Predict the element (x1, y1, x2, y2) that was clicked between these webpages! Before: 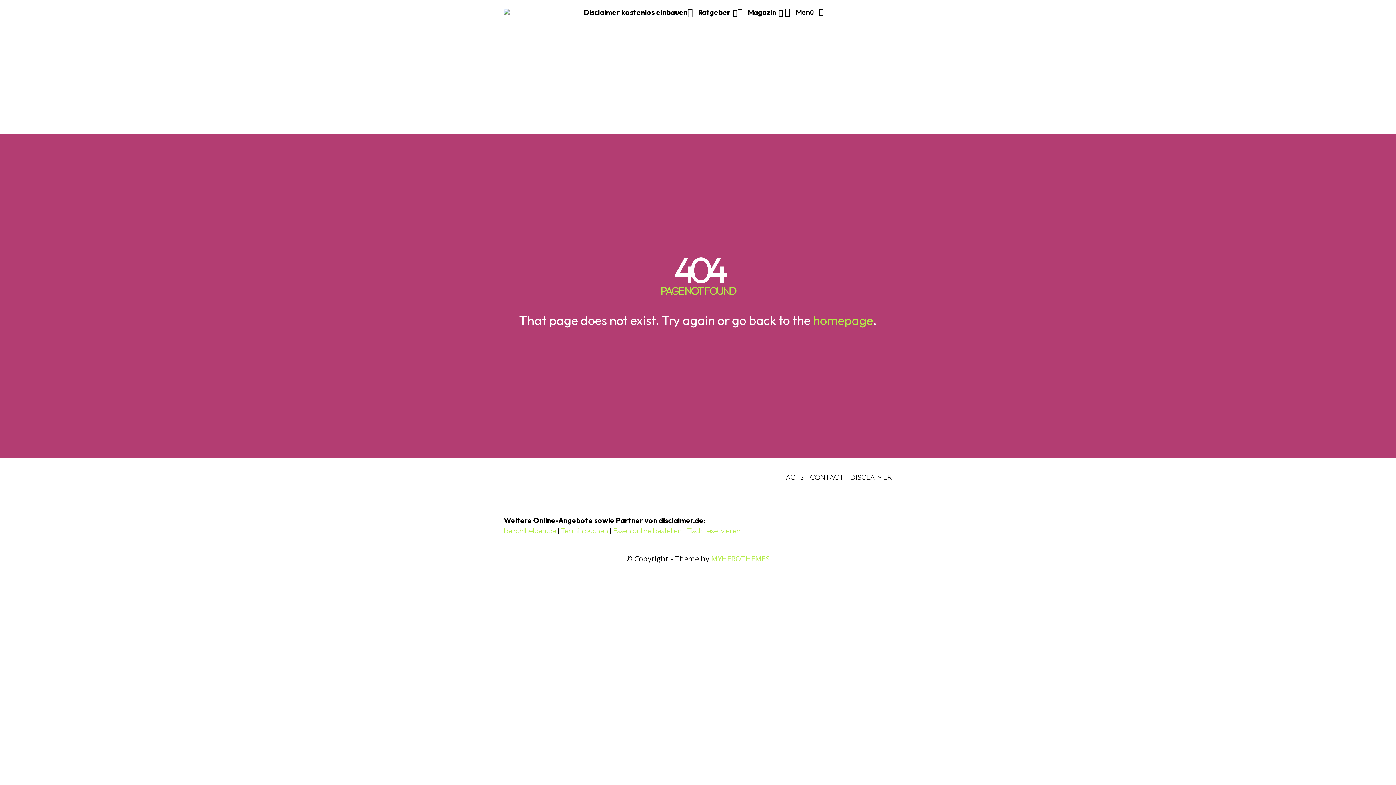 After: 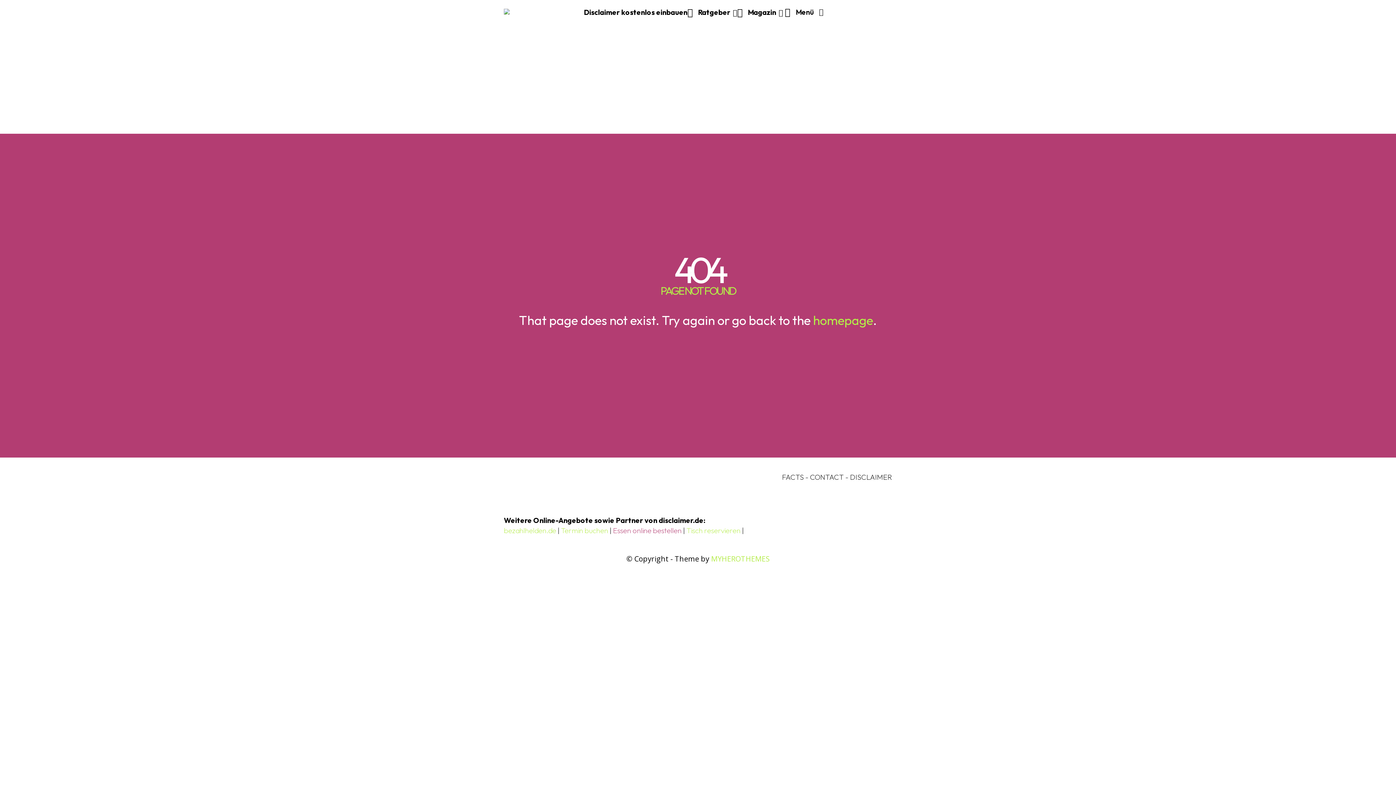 Action: label: Essen online bestellen bbox: (613, 526, 681, 535)